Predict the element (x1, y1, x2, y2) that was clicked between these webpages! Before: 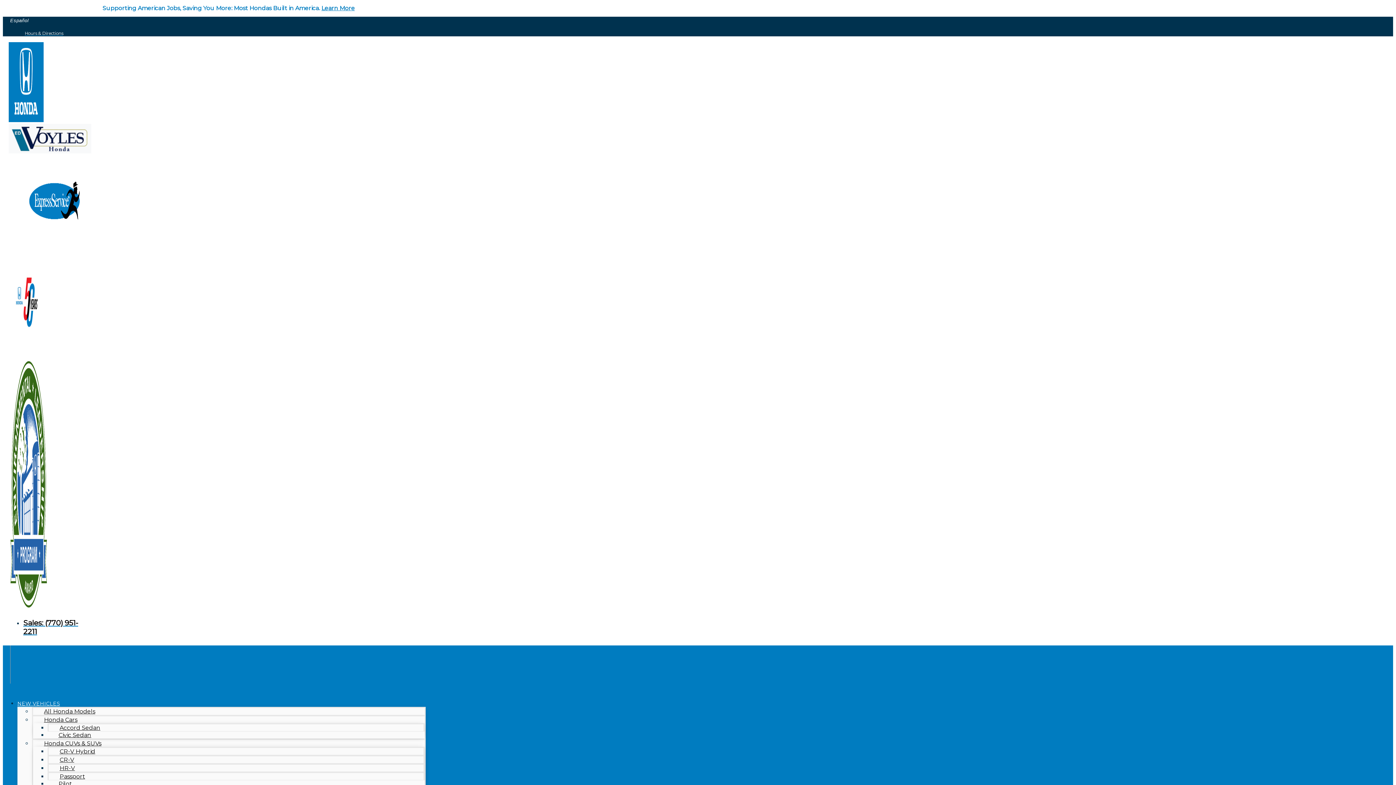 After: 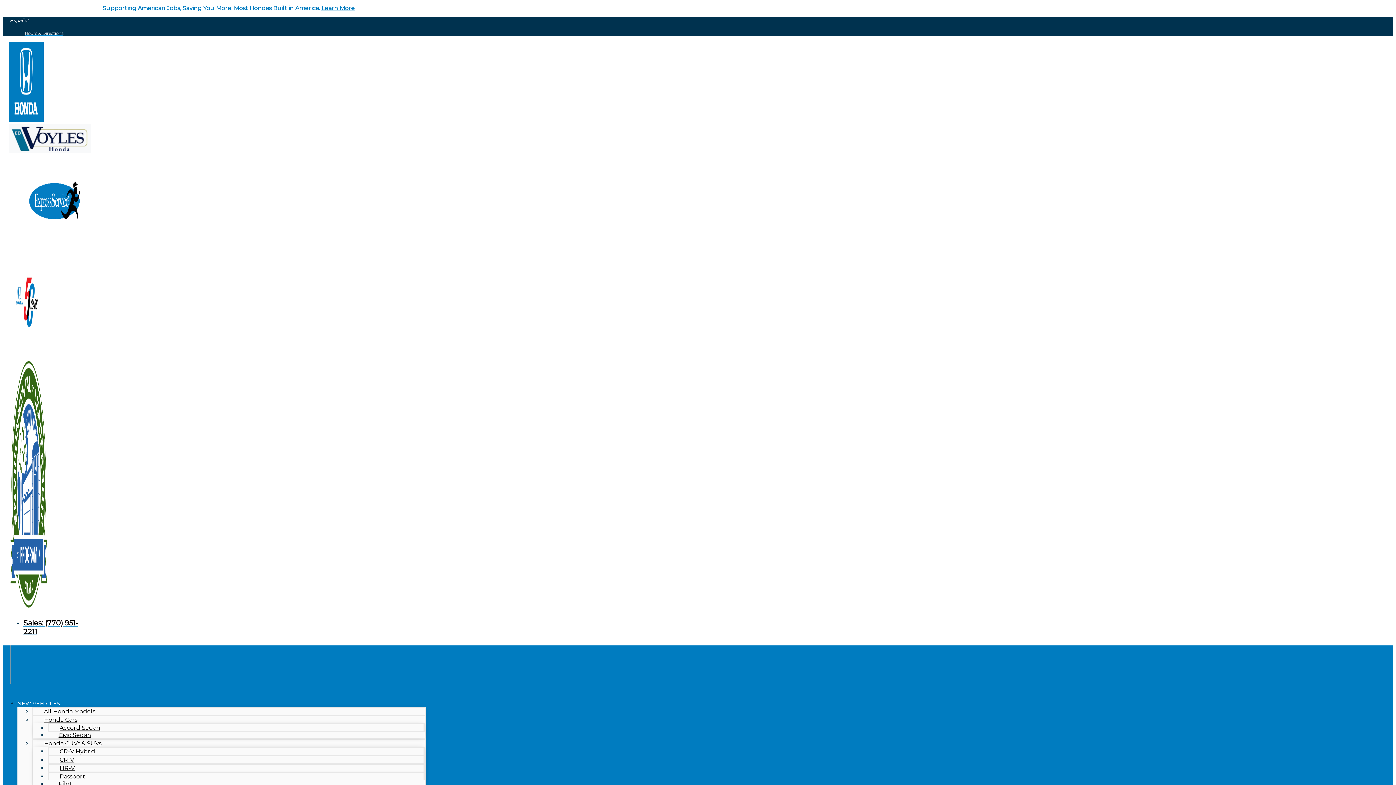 Action: bbox: (17, 695, 60, 712) label: NEW VEHICLES